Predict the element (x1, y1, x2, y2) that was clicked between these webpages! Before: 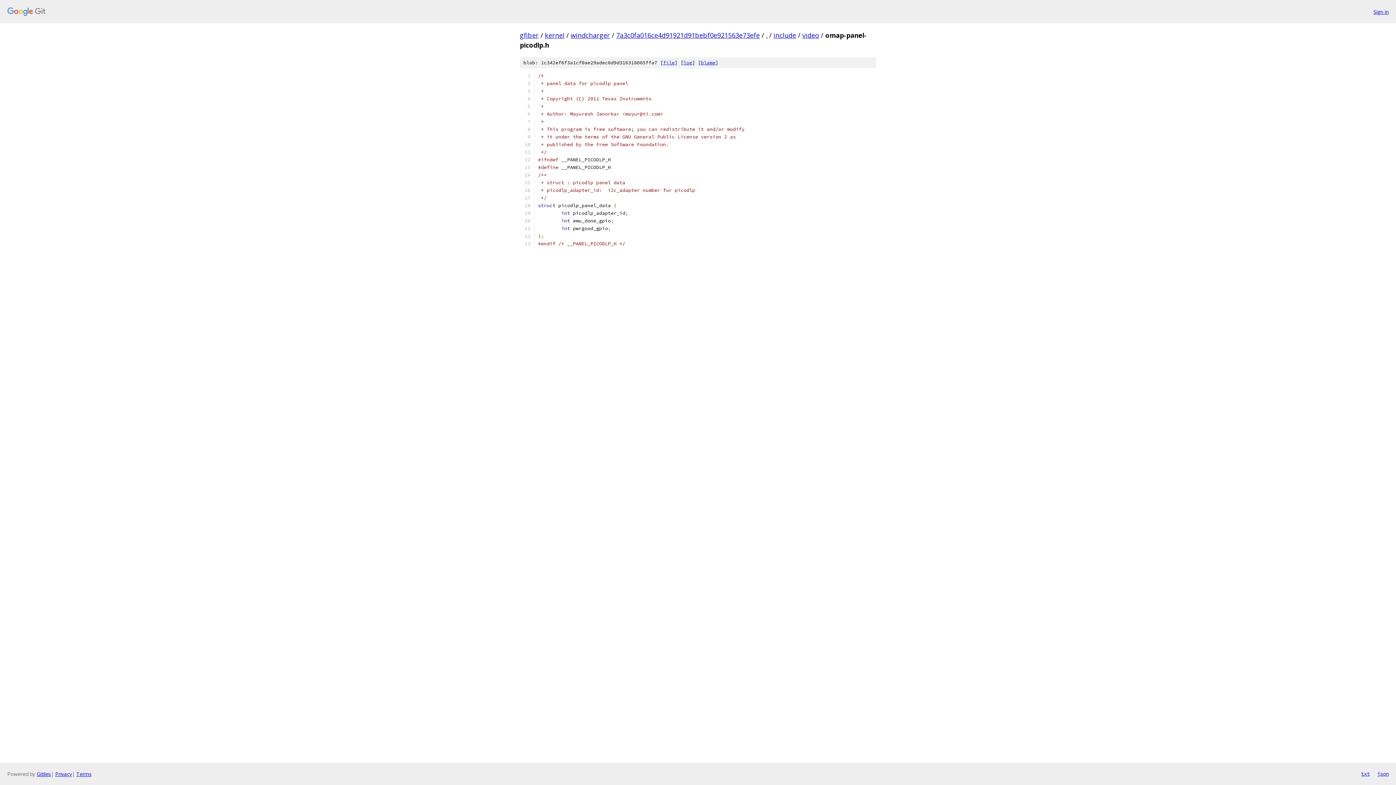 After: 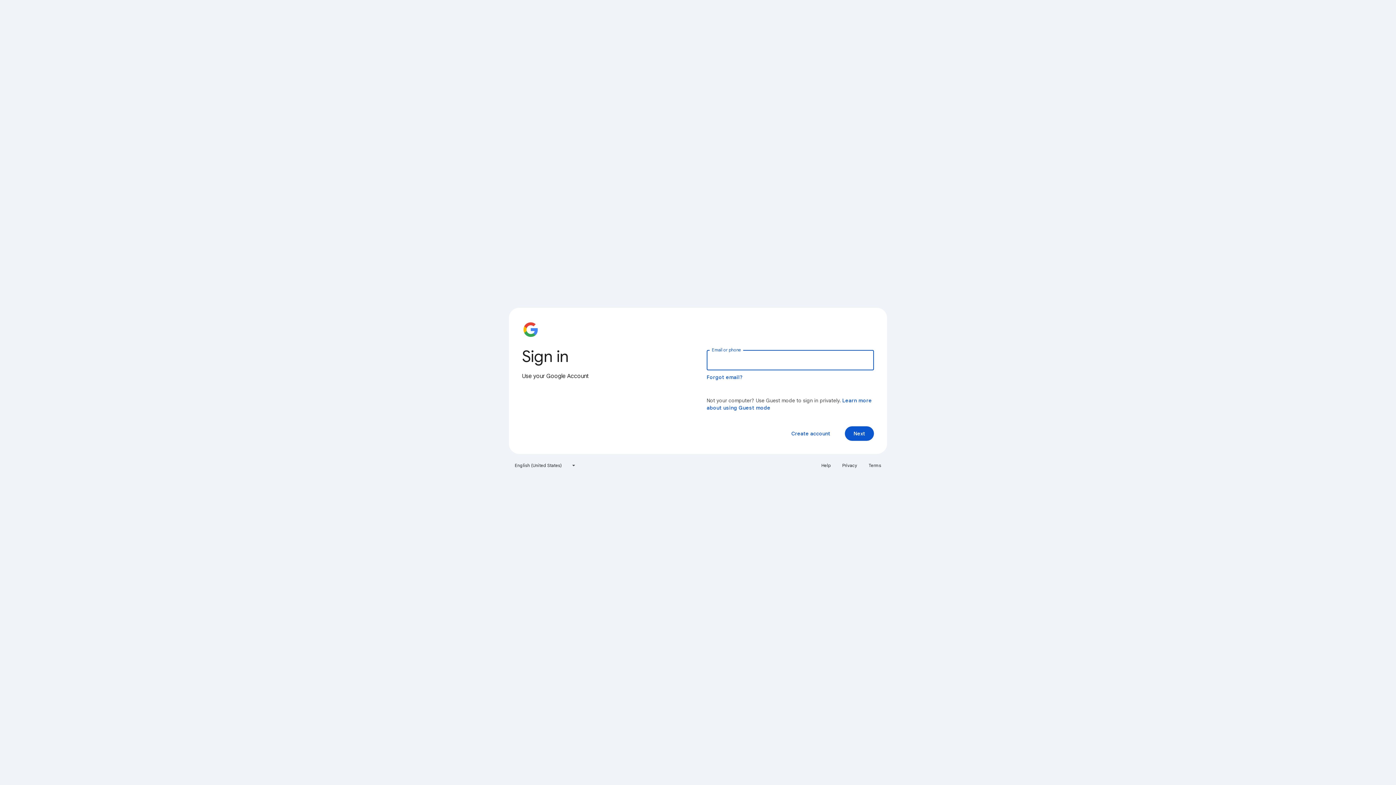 Action: bbox: (1373, 7, 1389, 15) label: Sign in